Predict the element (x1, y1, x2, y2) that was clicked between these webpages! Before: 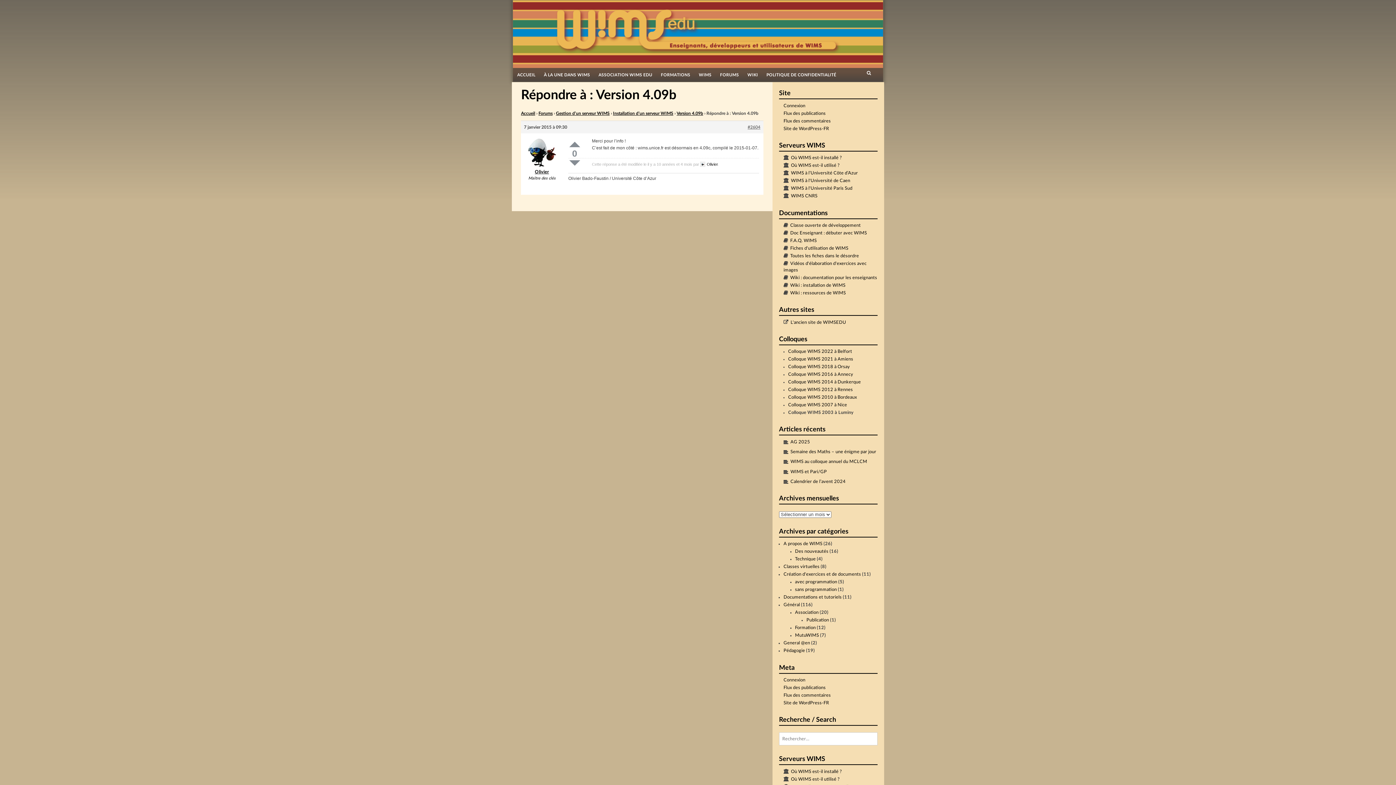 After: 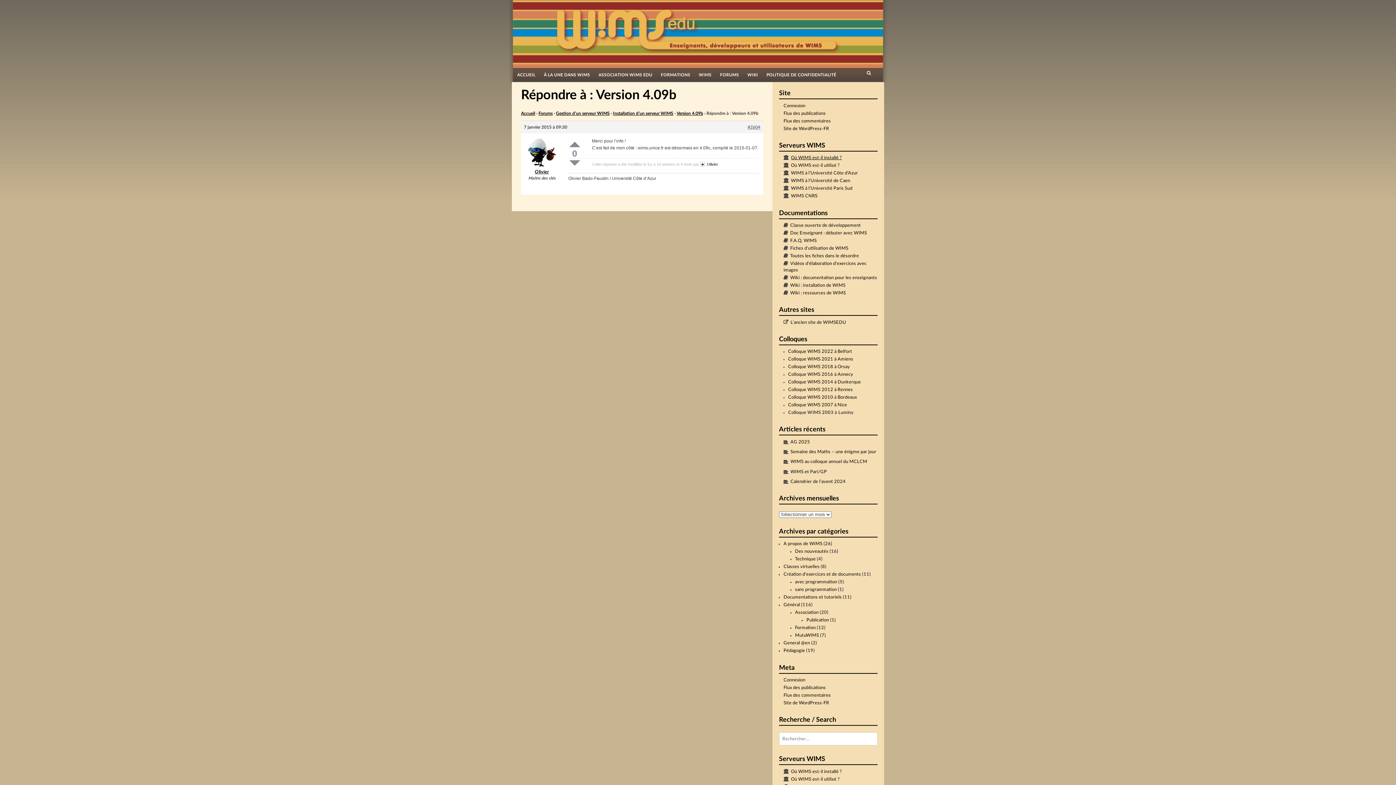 Action: label: Où WIMS est-il installé ? bbox: (791, 155, 842, 160)